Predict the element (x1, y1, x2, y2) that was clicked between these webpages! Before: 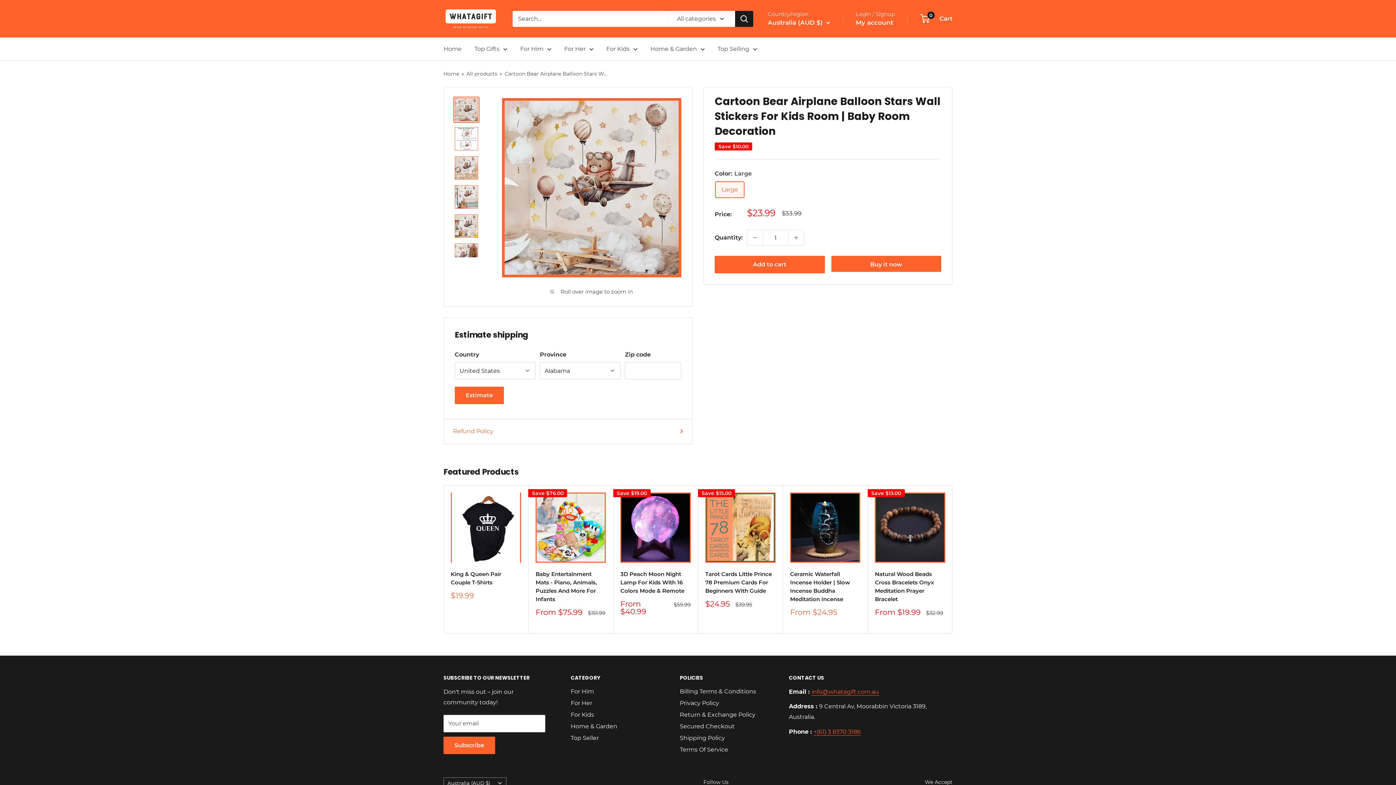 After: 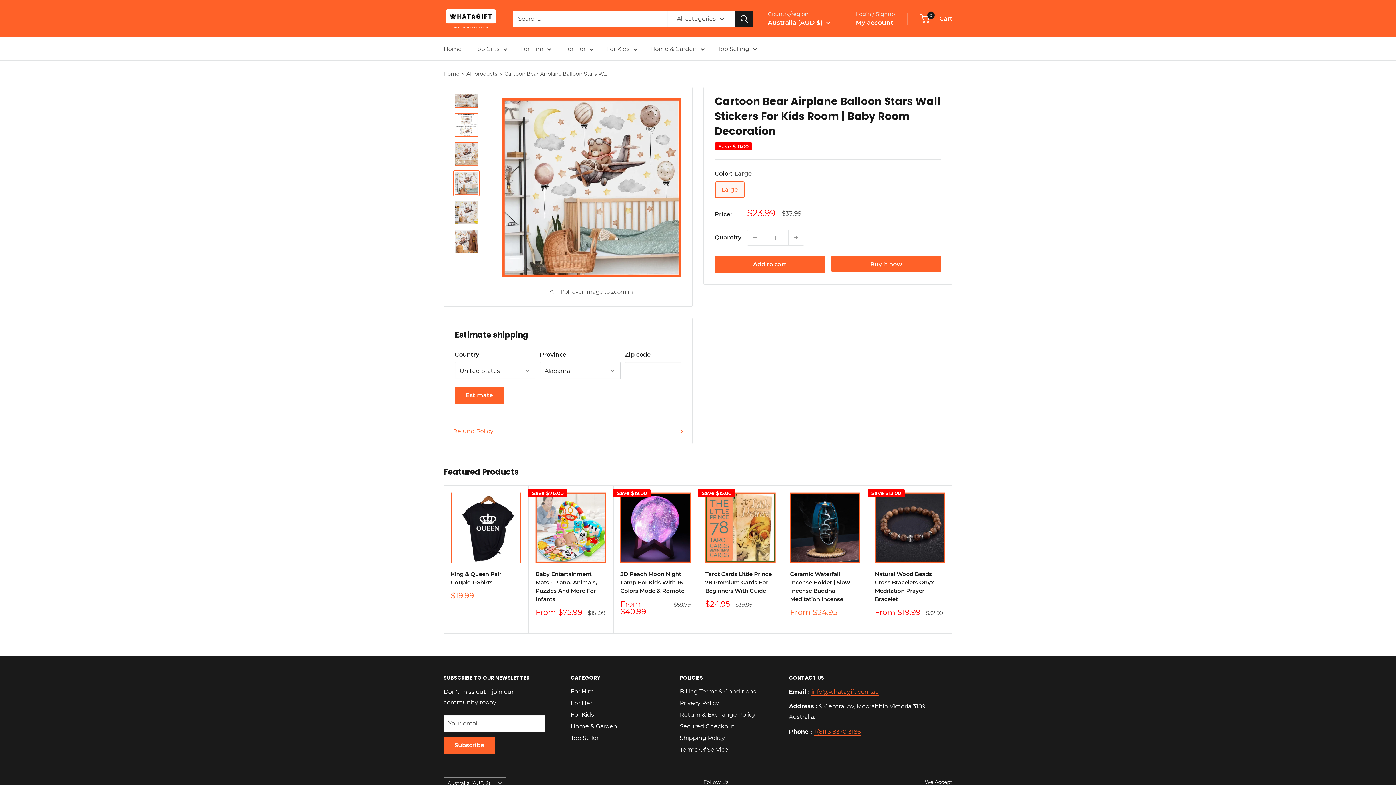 Action: bbox: (453, 184, 479, 210)